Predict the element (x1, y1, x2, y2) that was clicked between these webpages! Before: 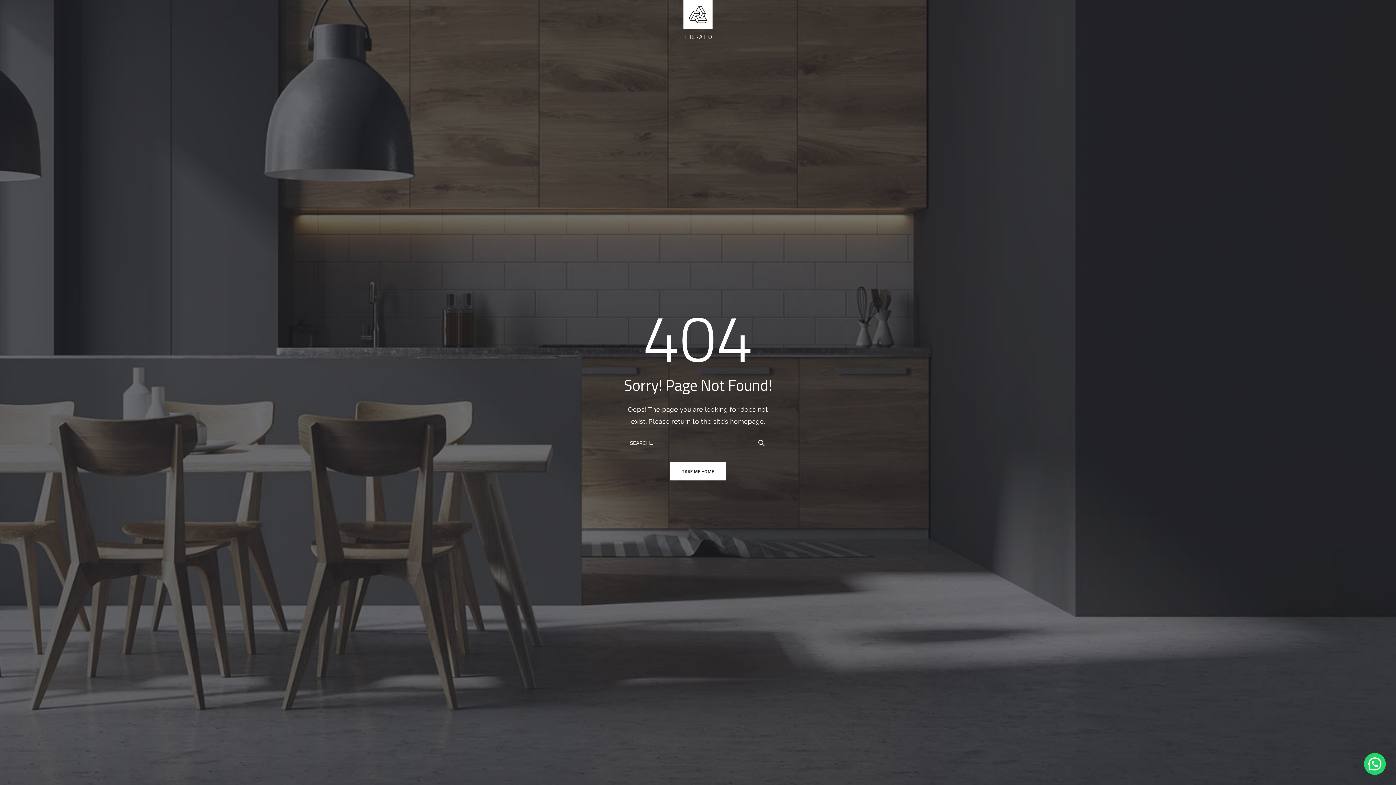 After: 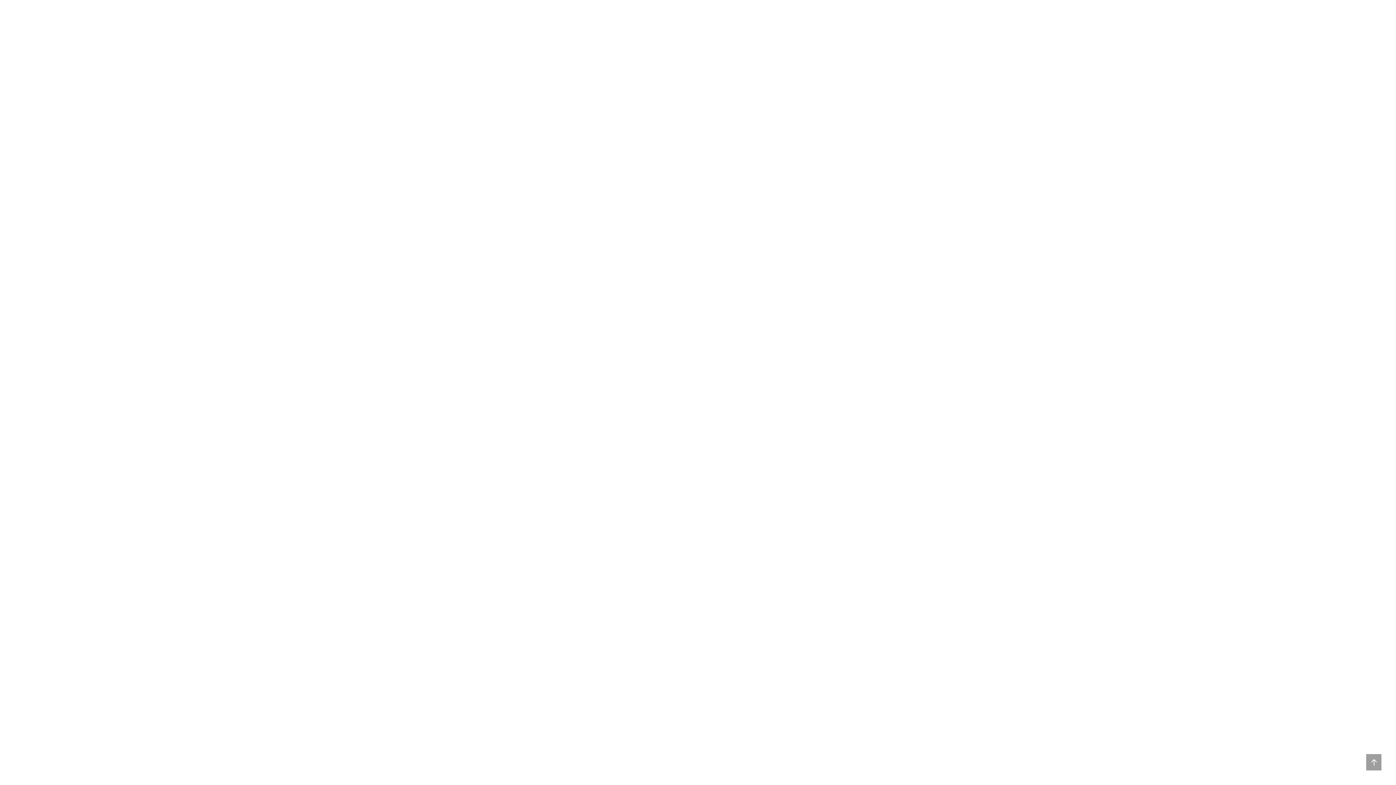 Action: bbox: (670, 462, 726, 480) label: TAKE ME HOME